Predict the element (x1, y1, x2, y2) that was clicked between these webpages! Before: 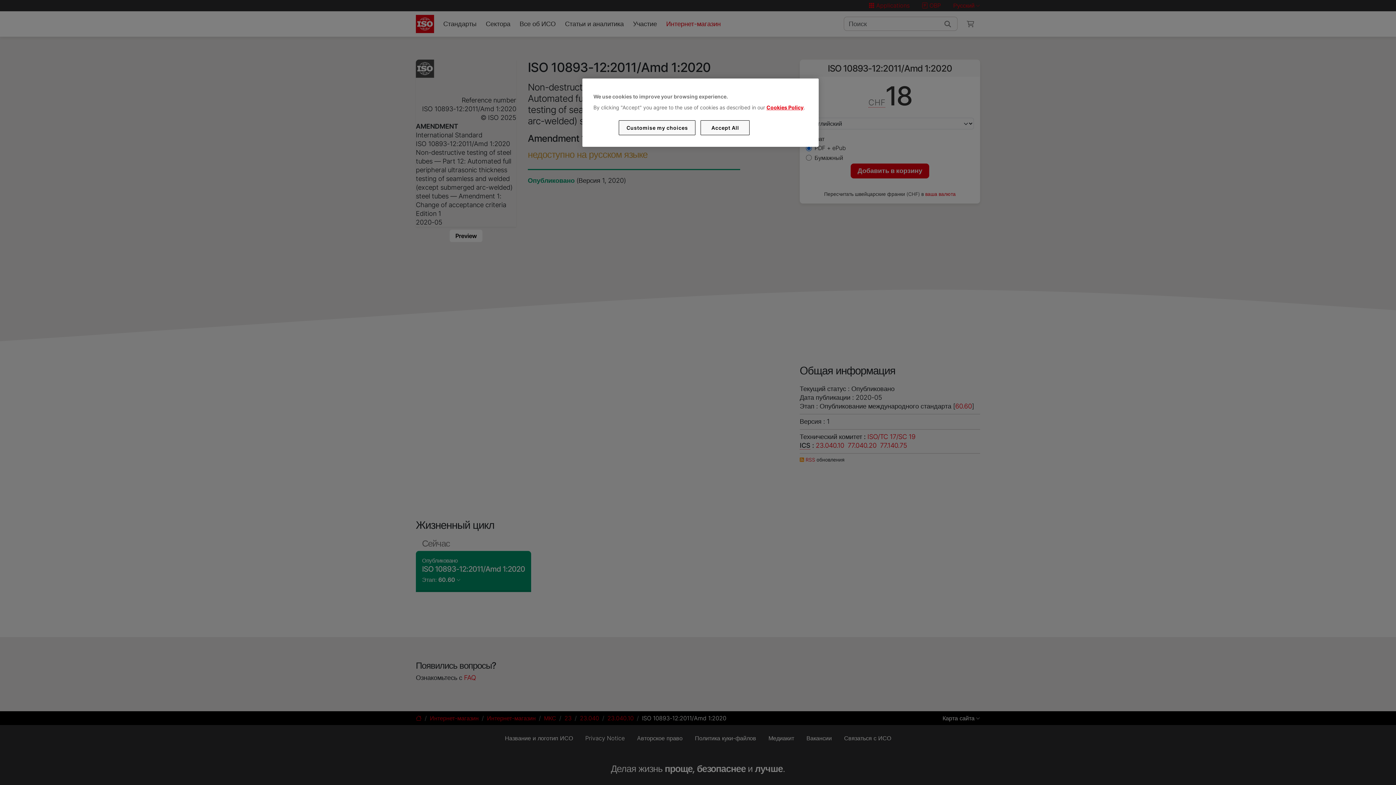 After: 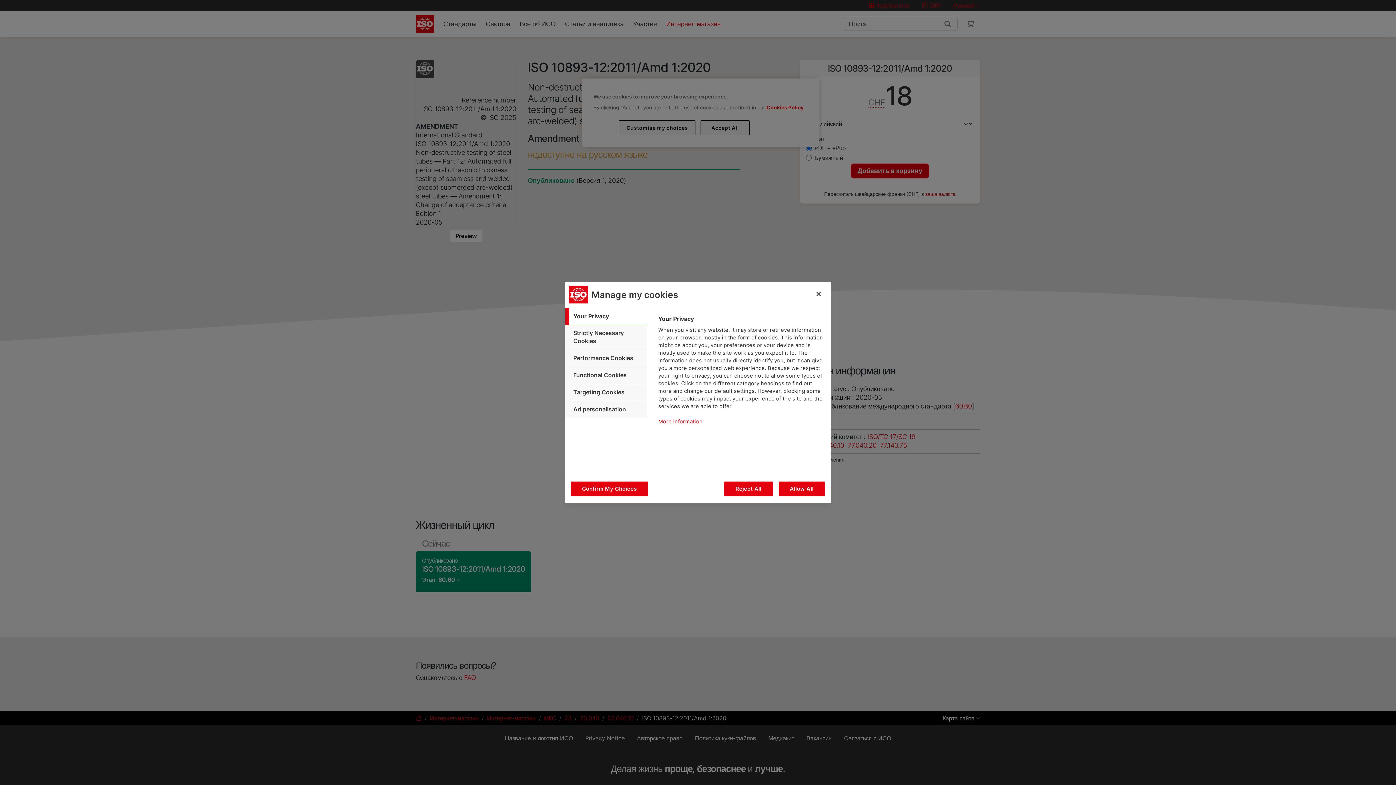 Action: label: Customise my choices bbox: (619, 120, 695, 135)